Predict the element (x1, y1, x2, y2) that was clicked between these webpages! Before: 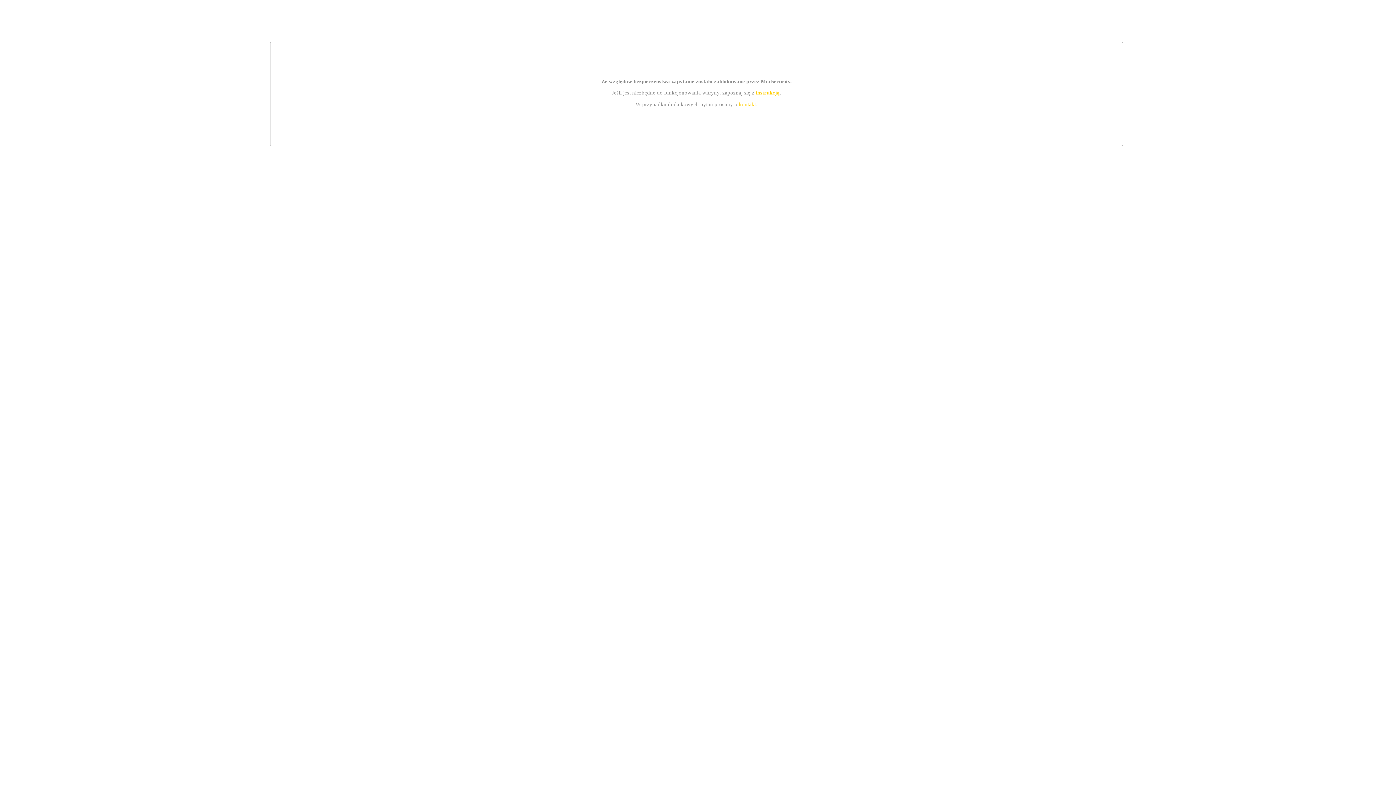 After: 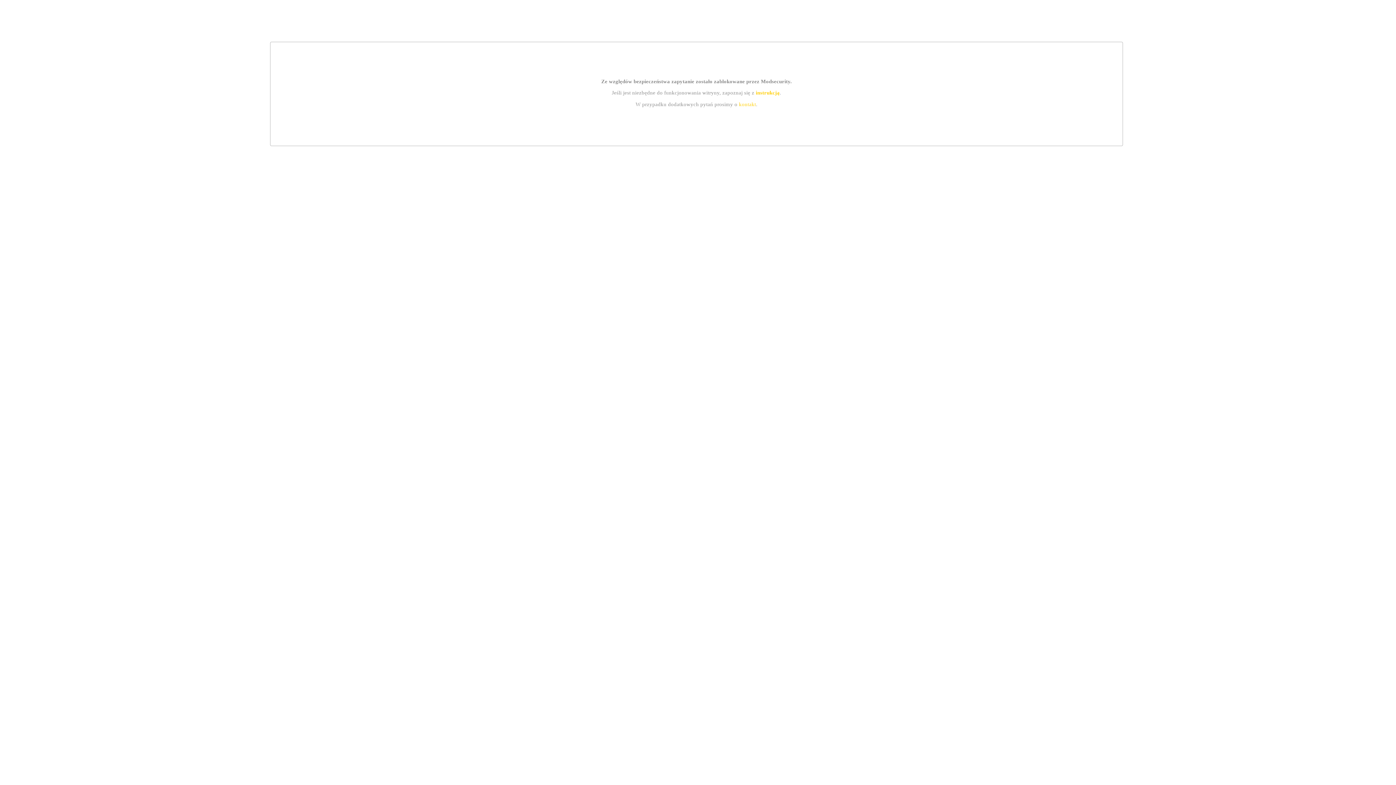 Action: label: instrukcją bbox: (755, 89, 779, 95)